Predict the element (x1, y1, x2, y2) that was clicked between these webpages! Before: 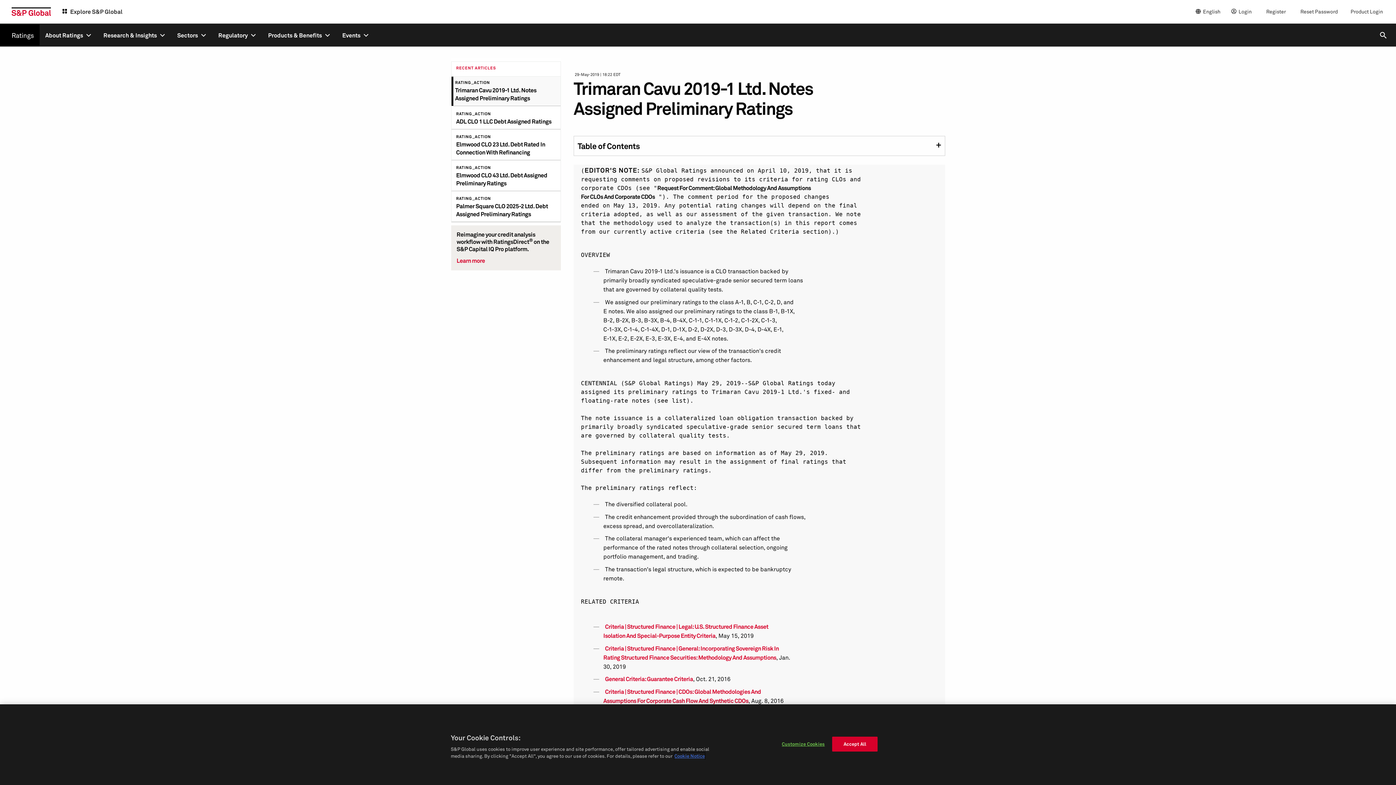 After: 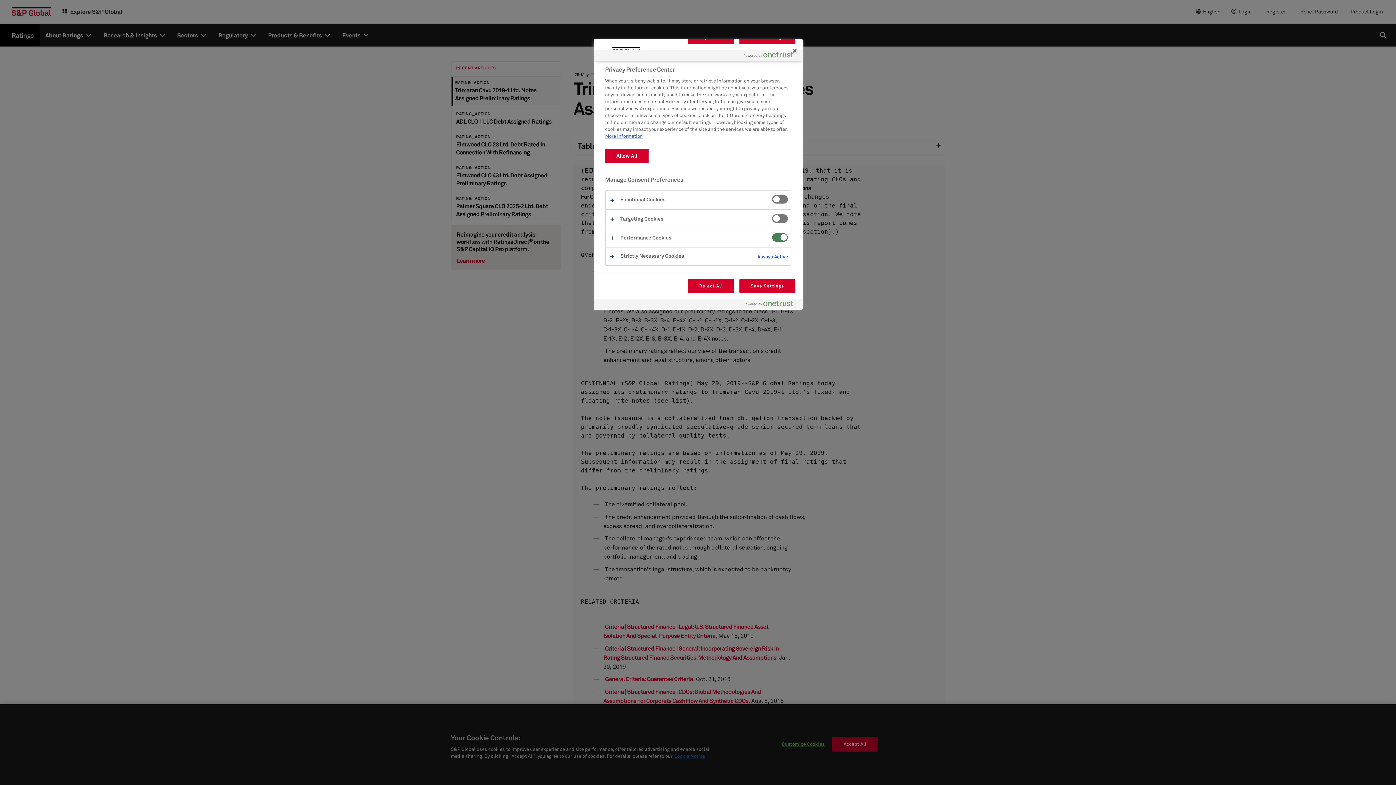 Action: bbox: (780, 737, 826, 751) label: Customize Cookies